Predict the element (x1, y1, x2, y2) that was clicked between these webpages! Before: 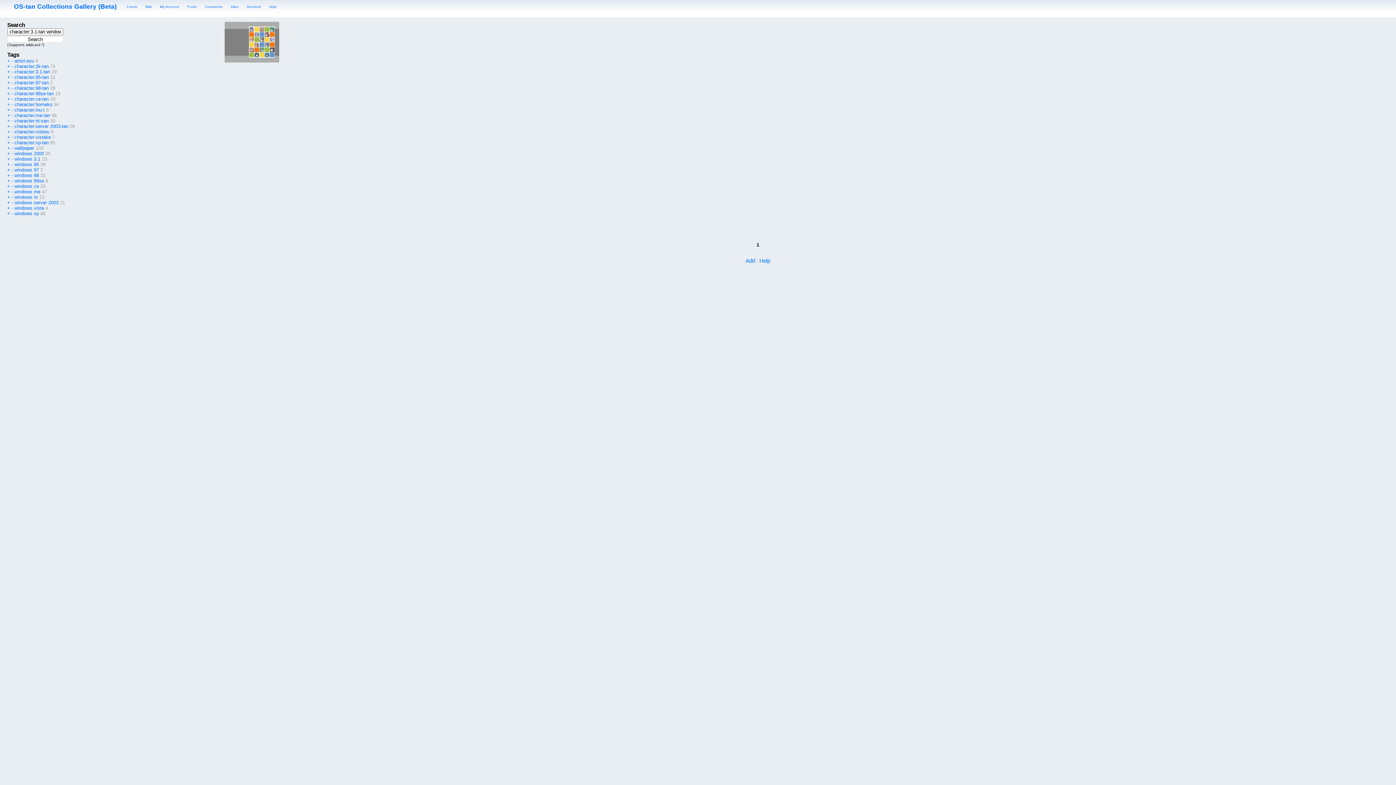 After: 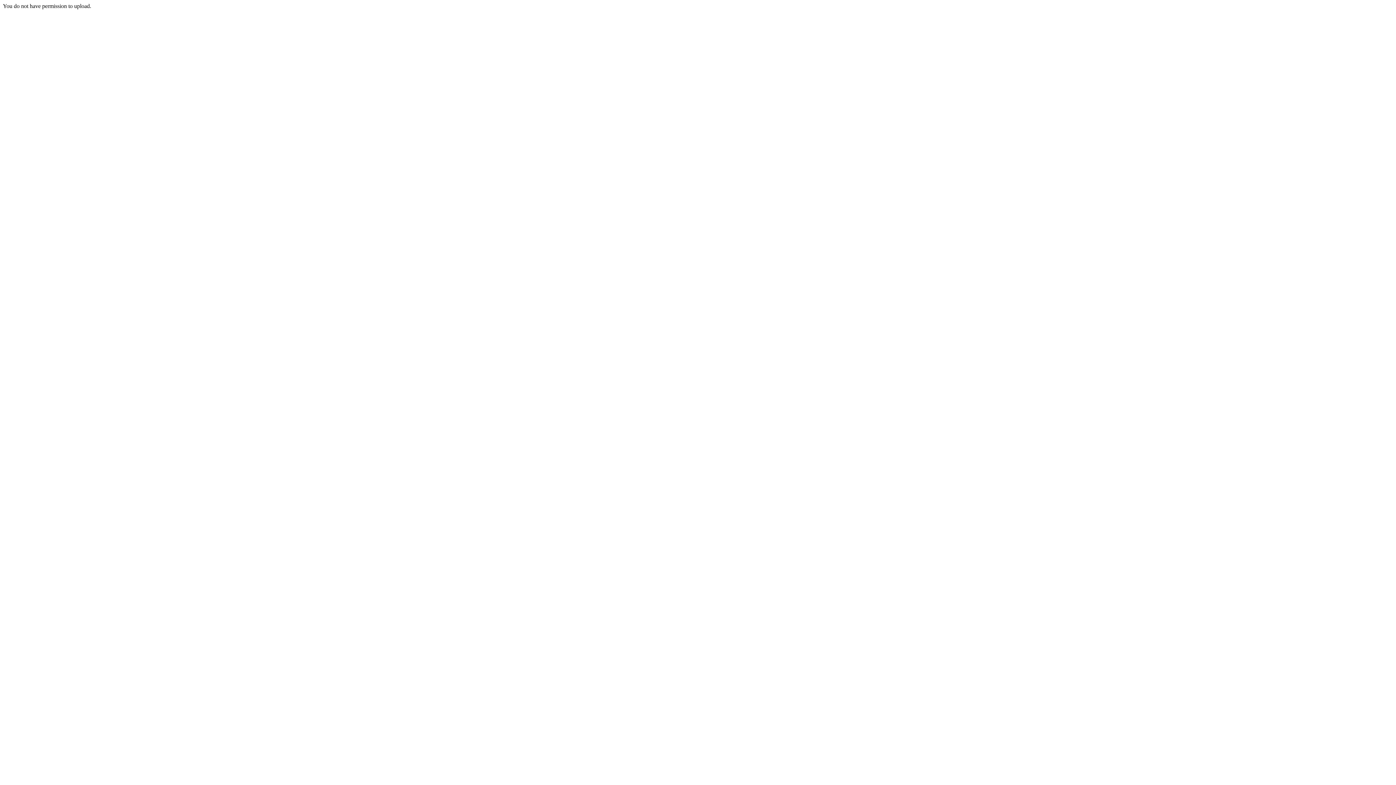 Action: bbox: (745, 257, 755, 264) label: Add